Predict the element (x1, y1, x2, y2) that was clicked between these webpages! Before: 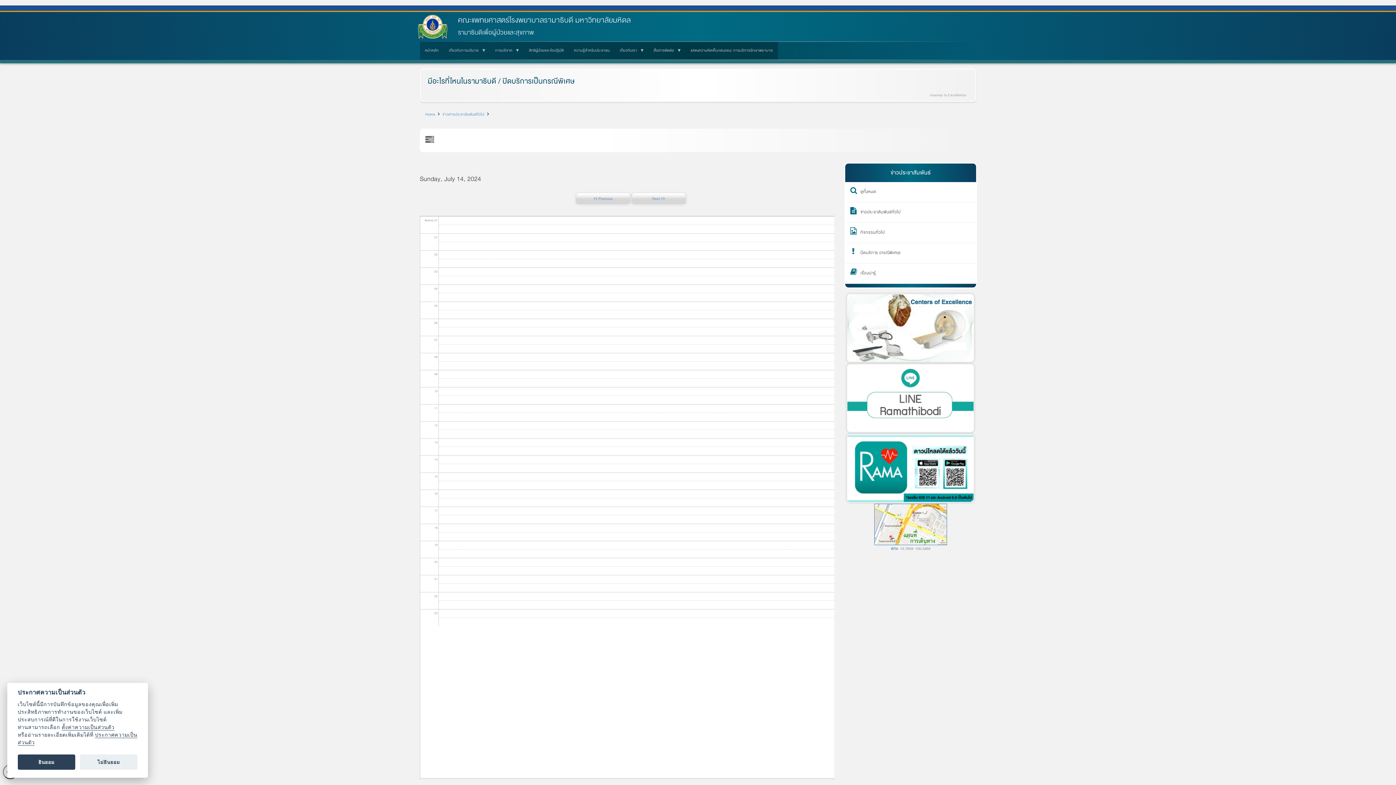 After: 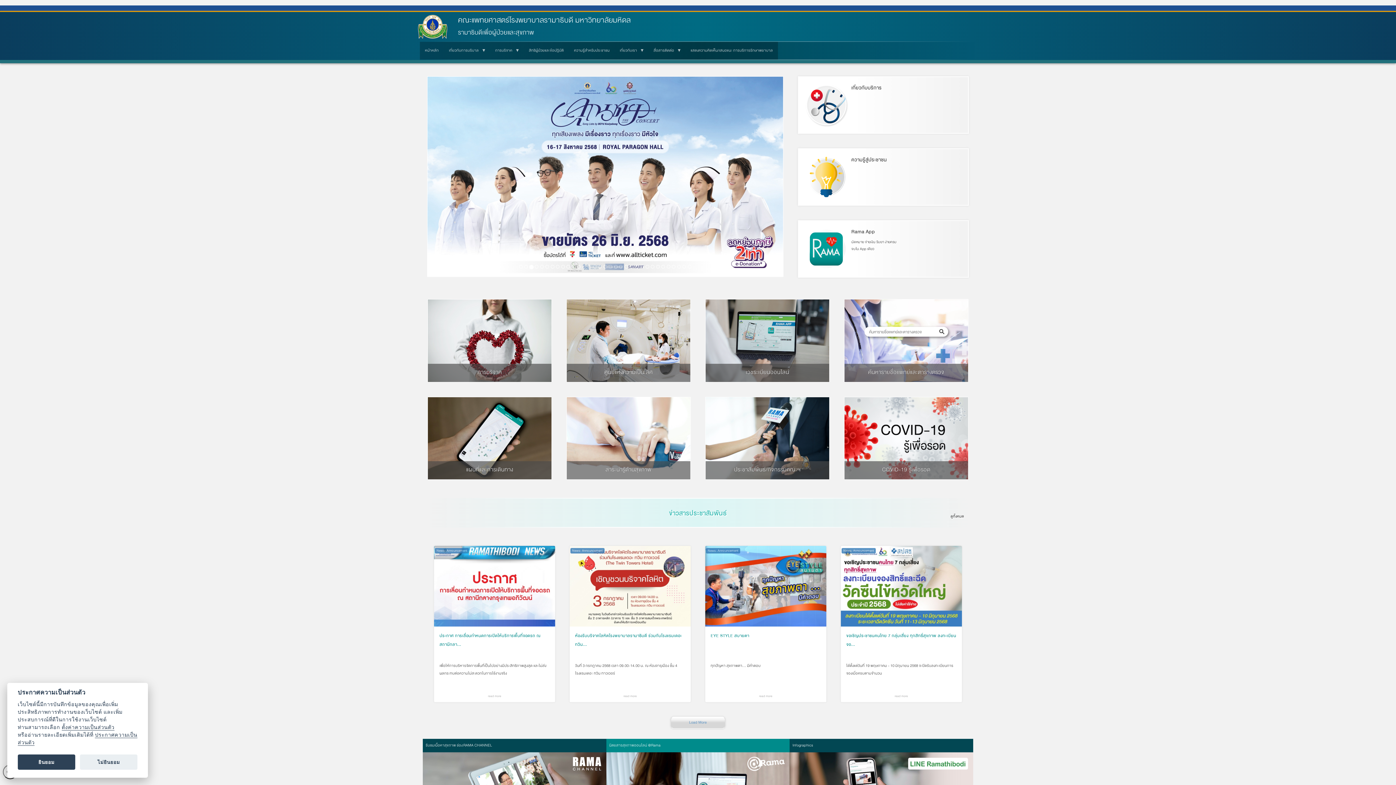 Action: bbox: (420, 41, 444, 59) label: หน้าหลัก